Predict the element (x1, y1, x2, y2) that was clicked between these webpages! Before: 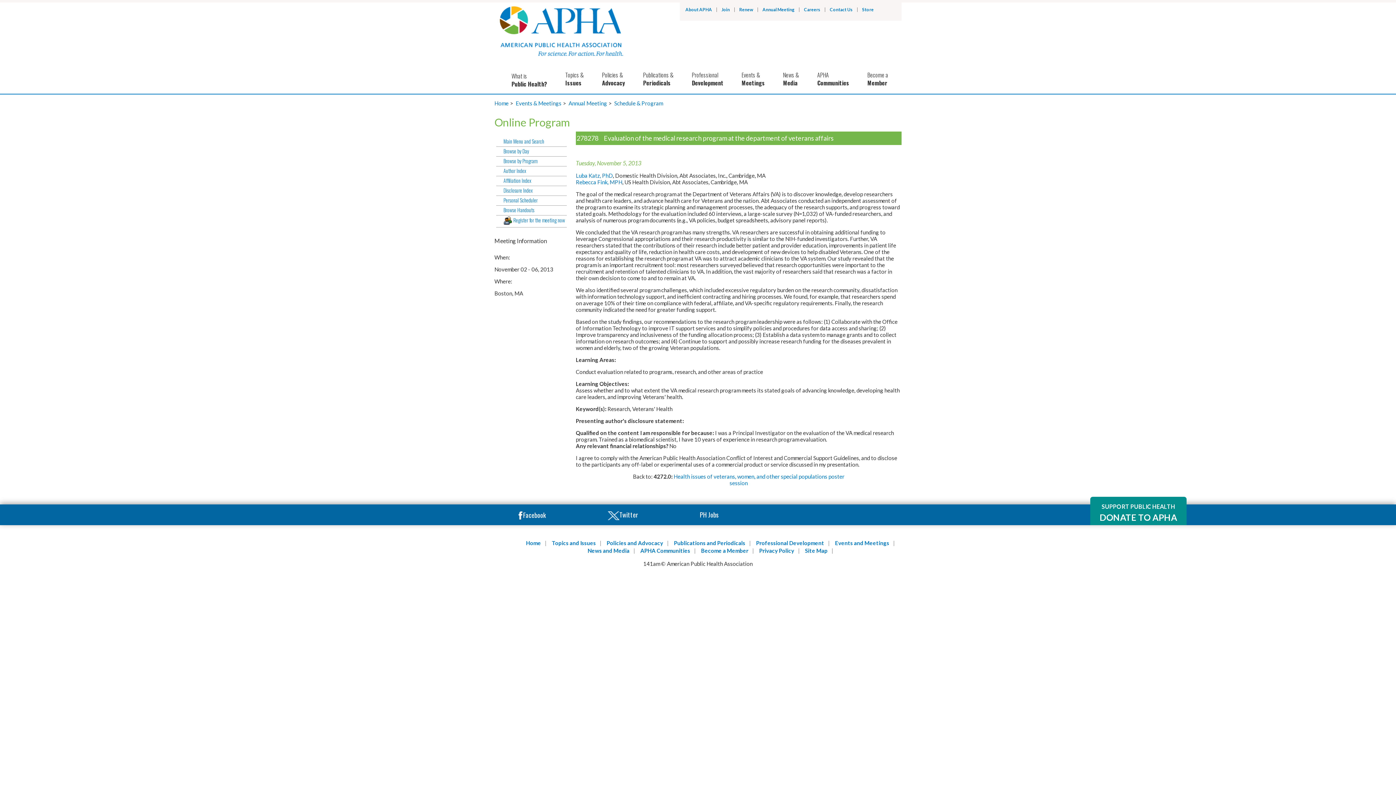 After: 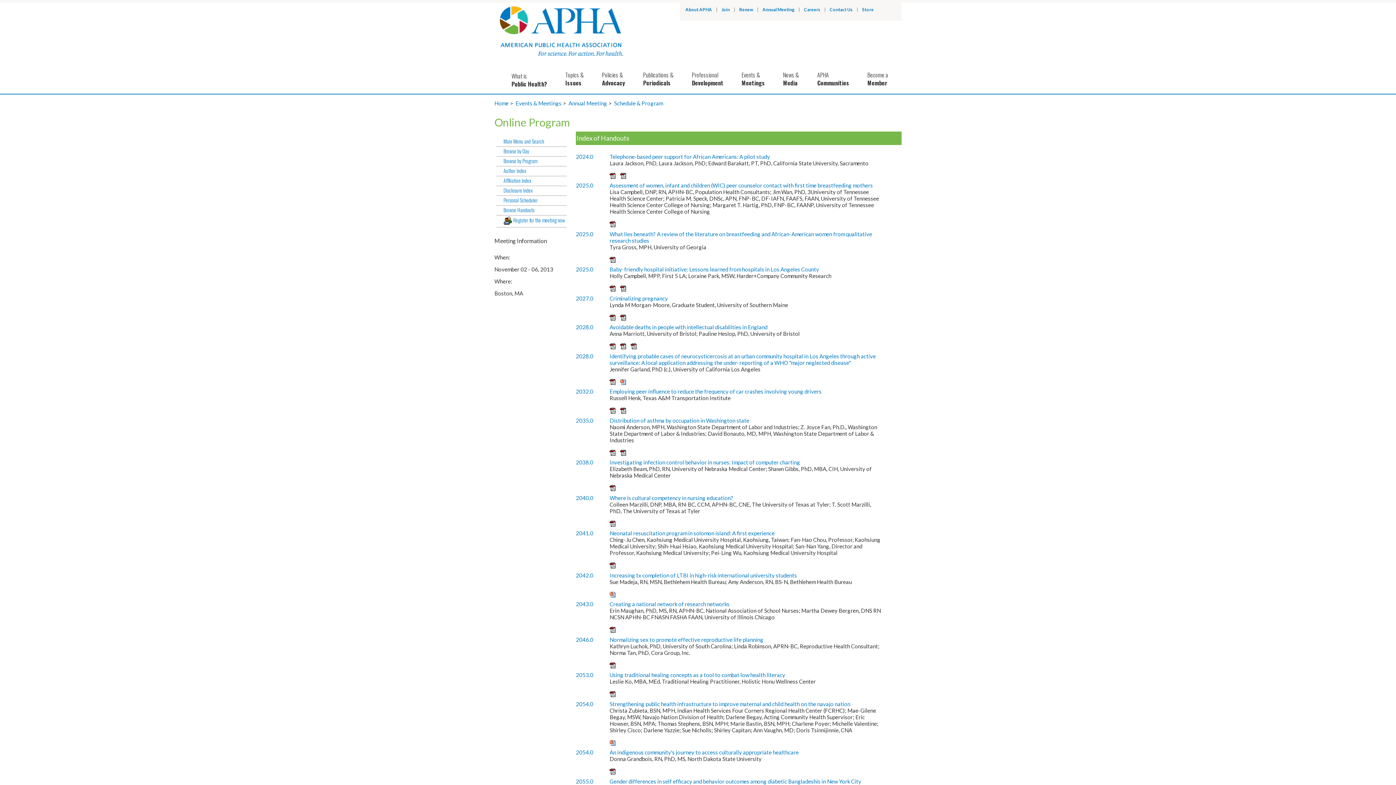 Action: bbox: (496, 206, 566, 215) label: Browse Handouts